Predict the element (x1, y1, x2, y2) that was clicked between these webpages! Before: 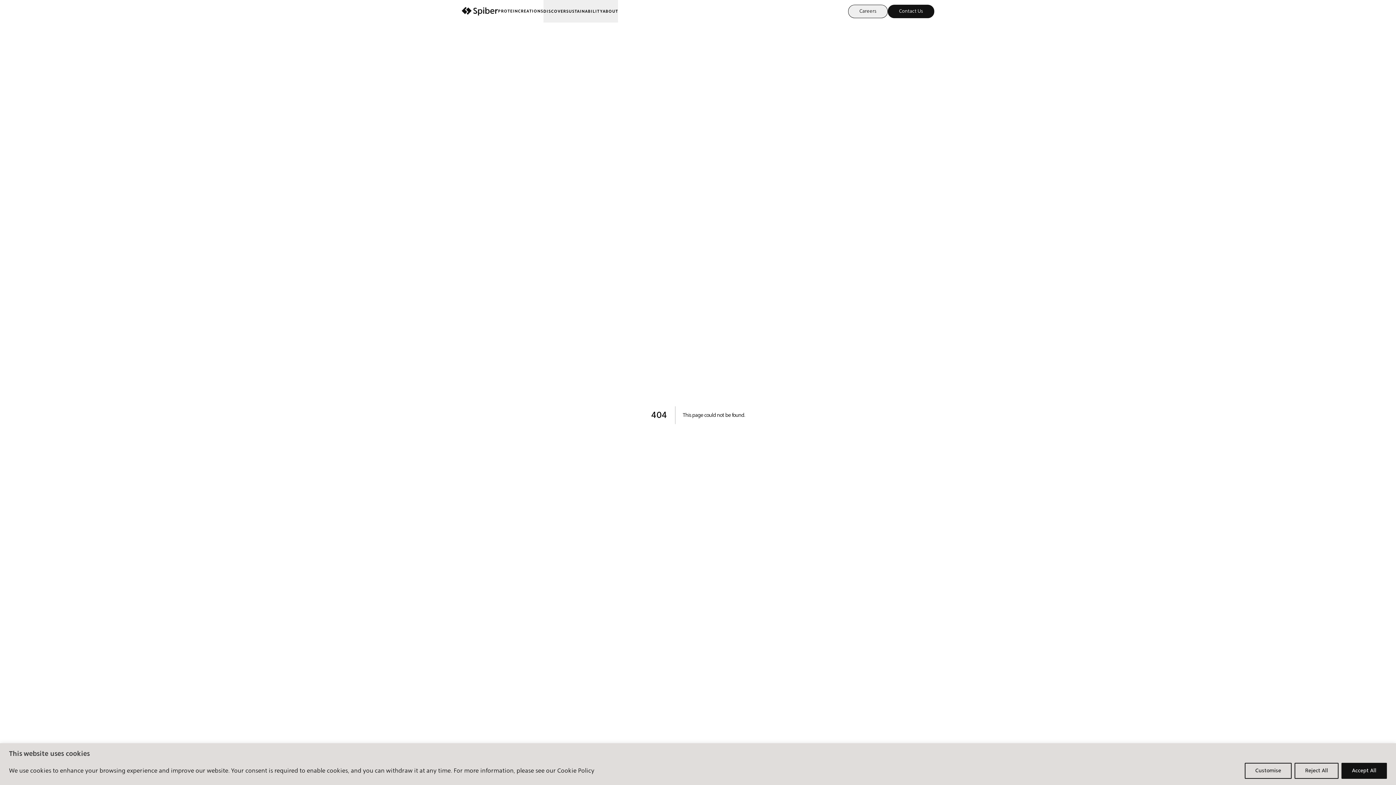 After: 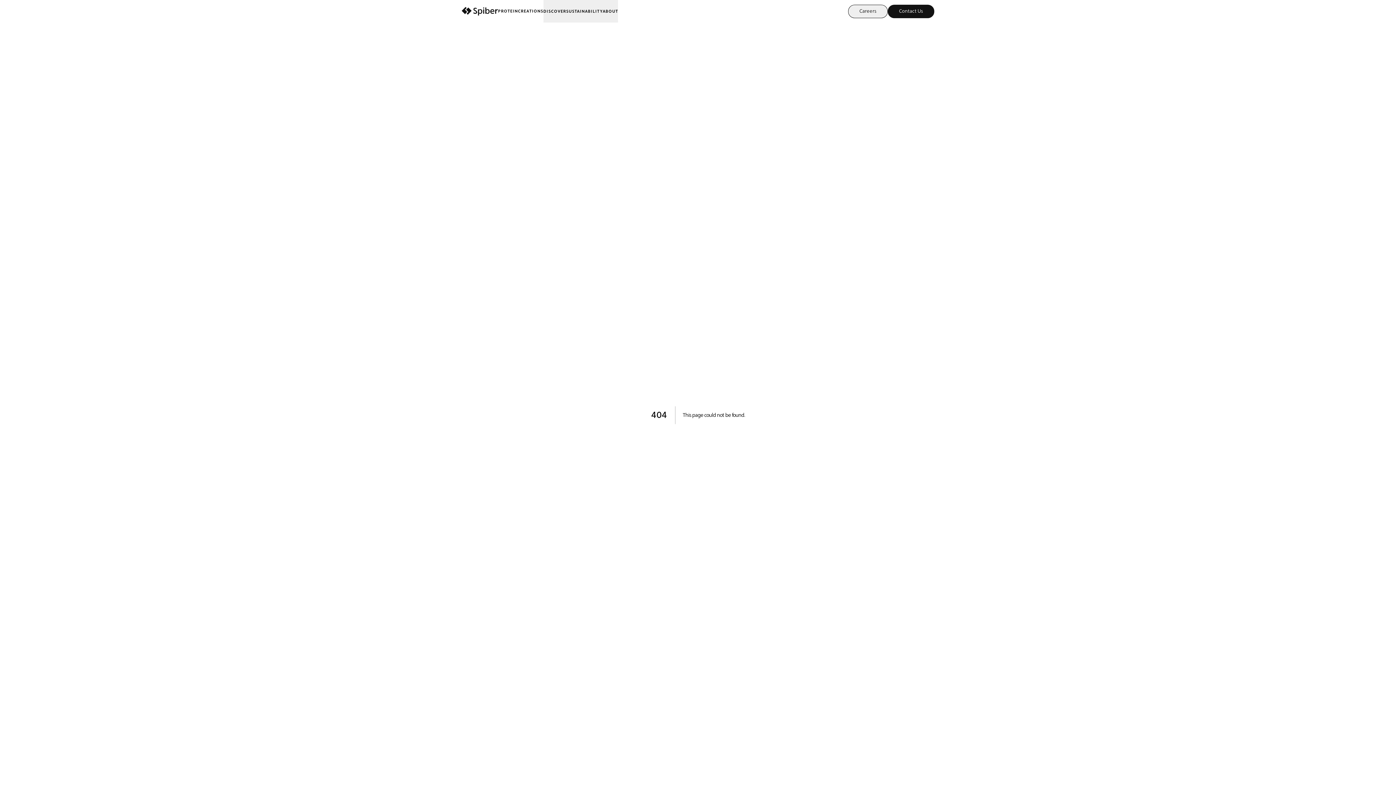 Action: bbox: (1294, 763, 1338, 779) label: Reject All